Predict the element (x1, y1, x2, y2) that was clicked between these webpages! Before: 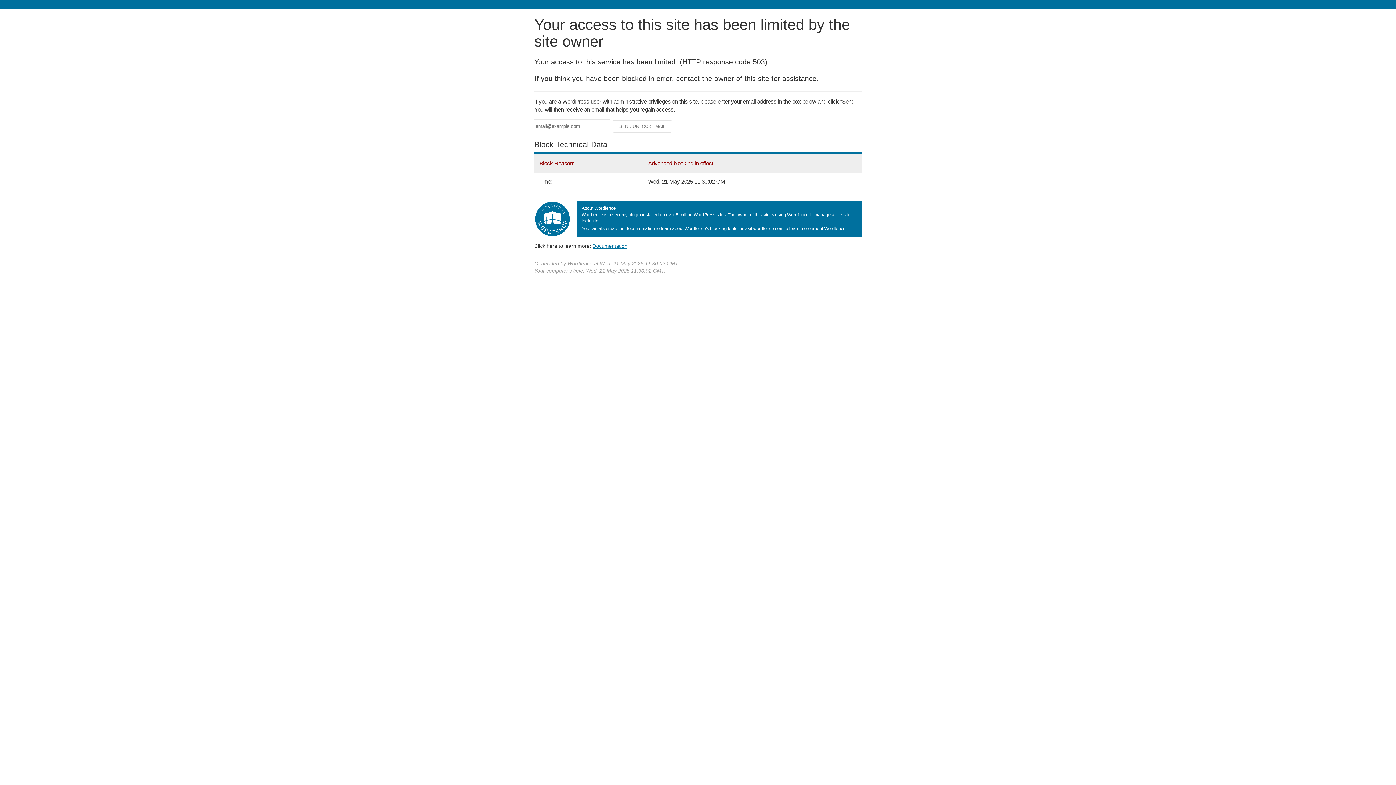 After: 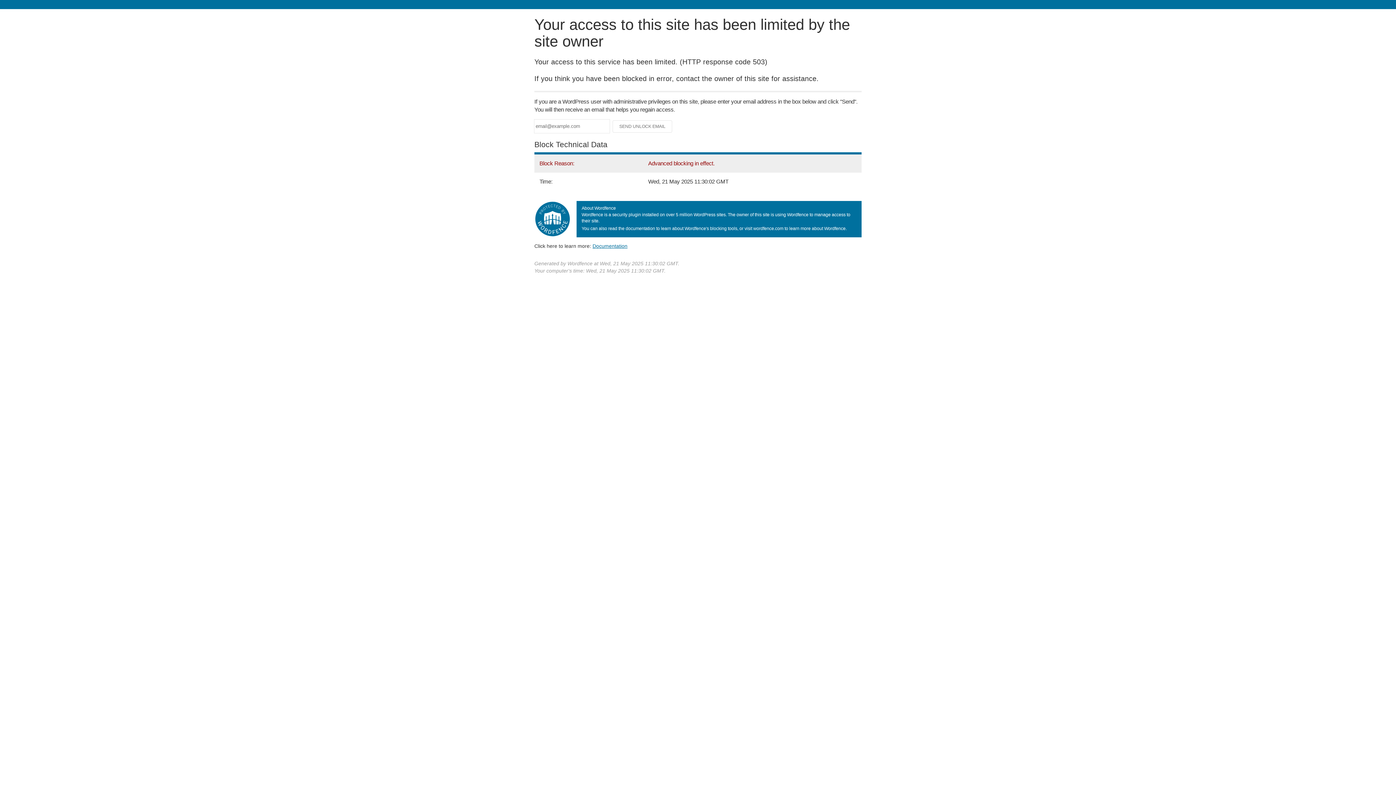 Action: label: Documentation bbox: (592, 243, 627, 248)